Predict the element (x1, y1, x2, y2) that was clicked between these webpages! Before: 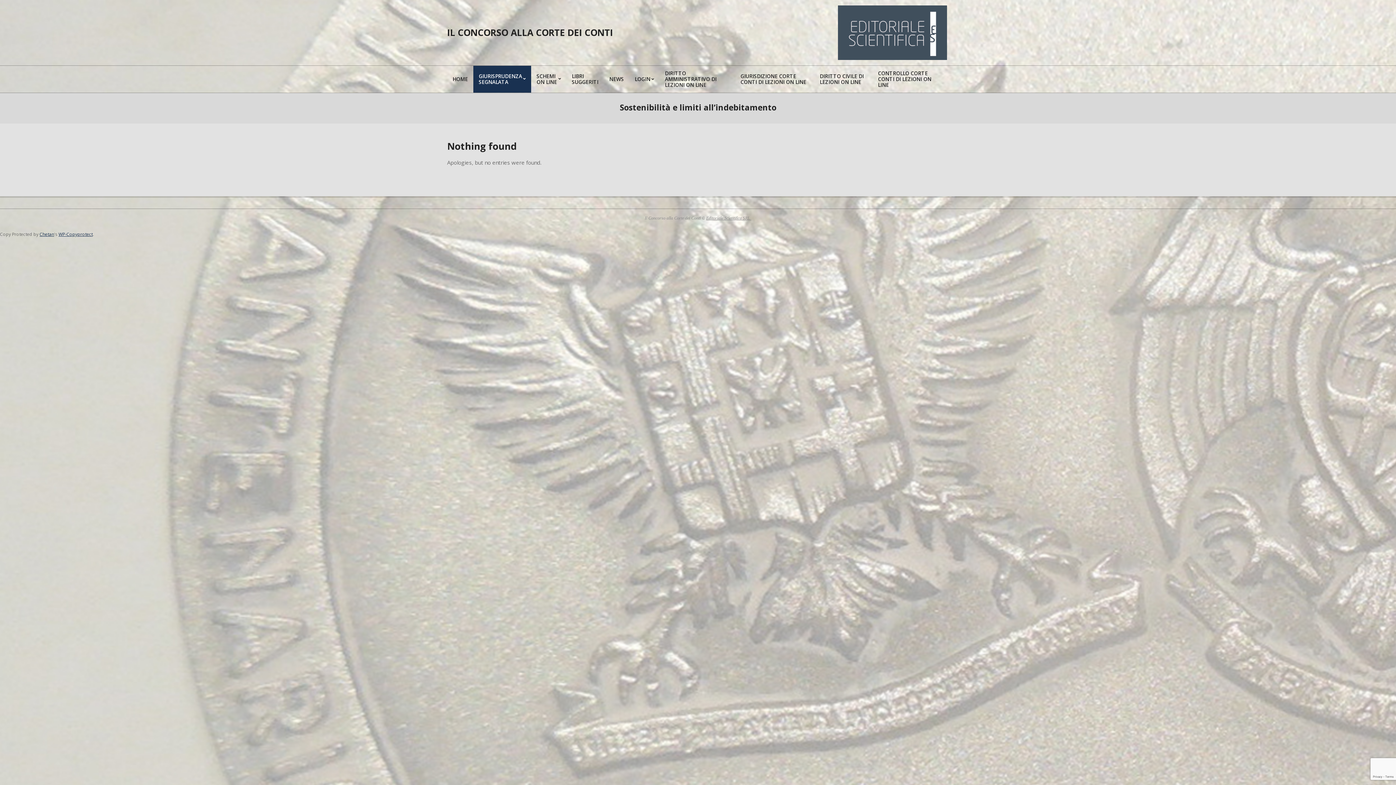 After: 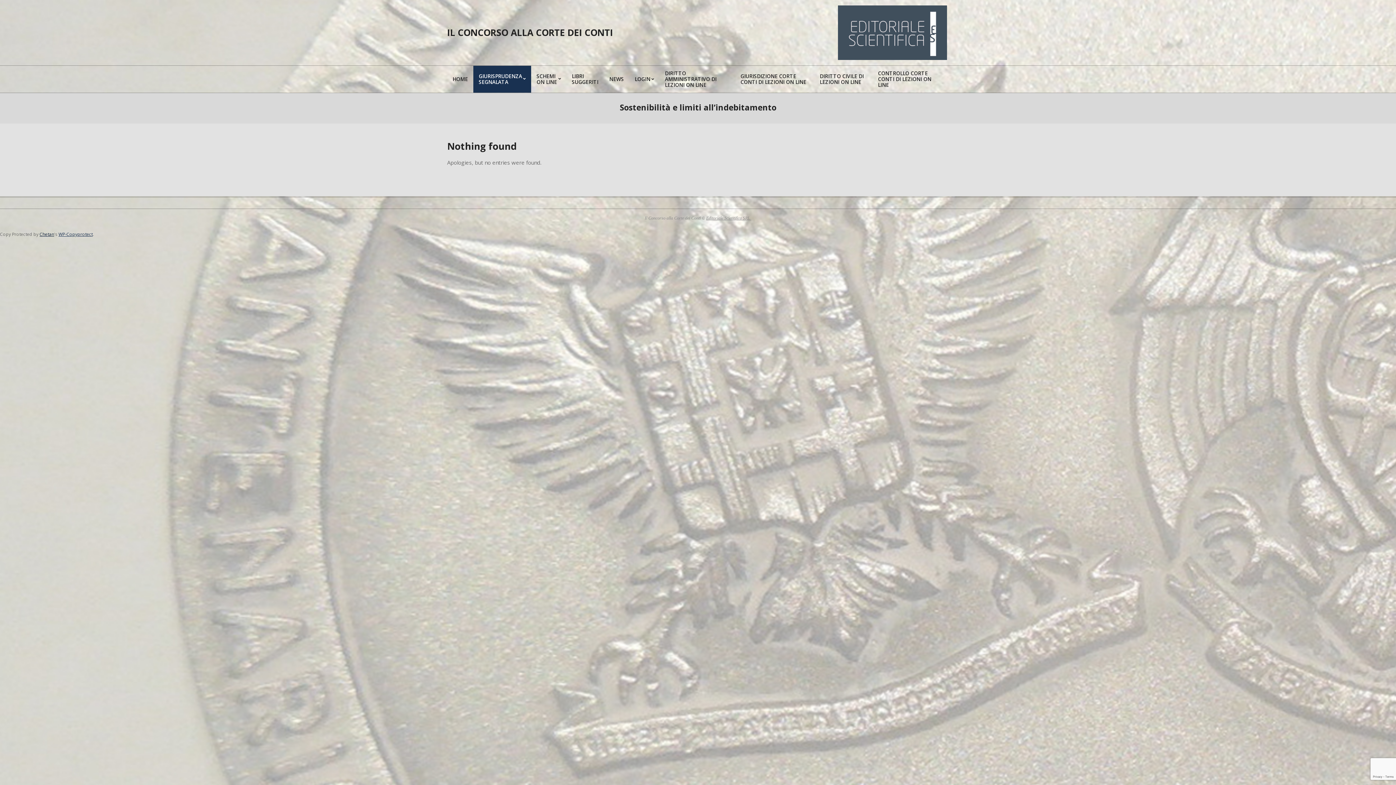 Action: bbox: (39, 231, 54, 237) label: Chetan